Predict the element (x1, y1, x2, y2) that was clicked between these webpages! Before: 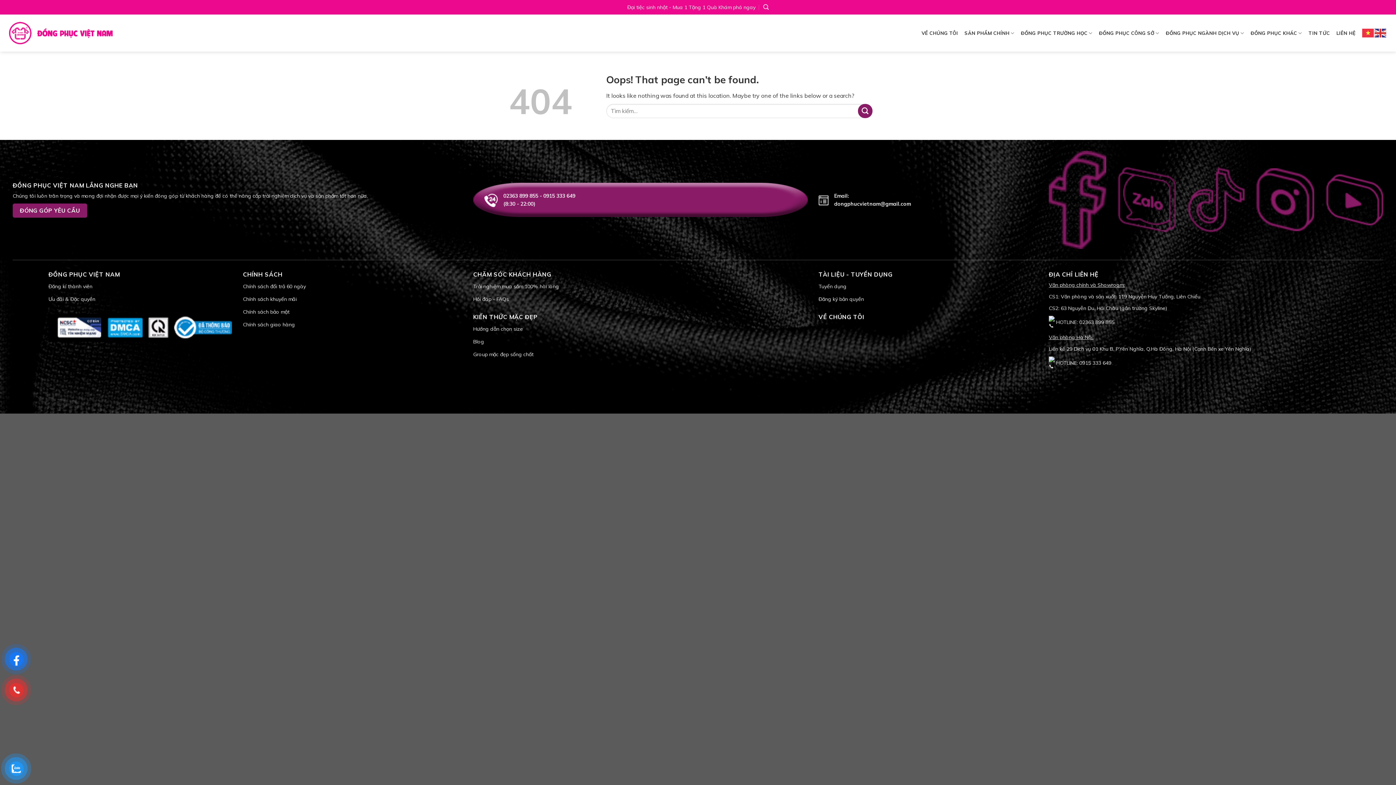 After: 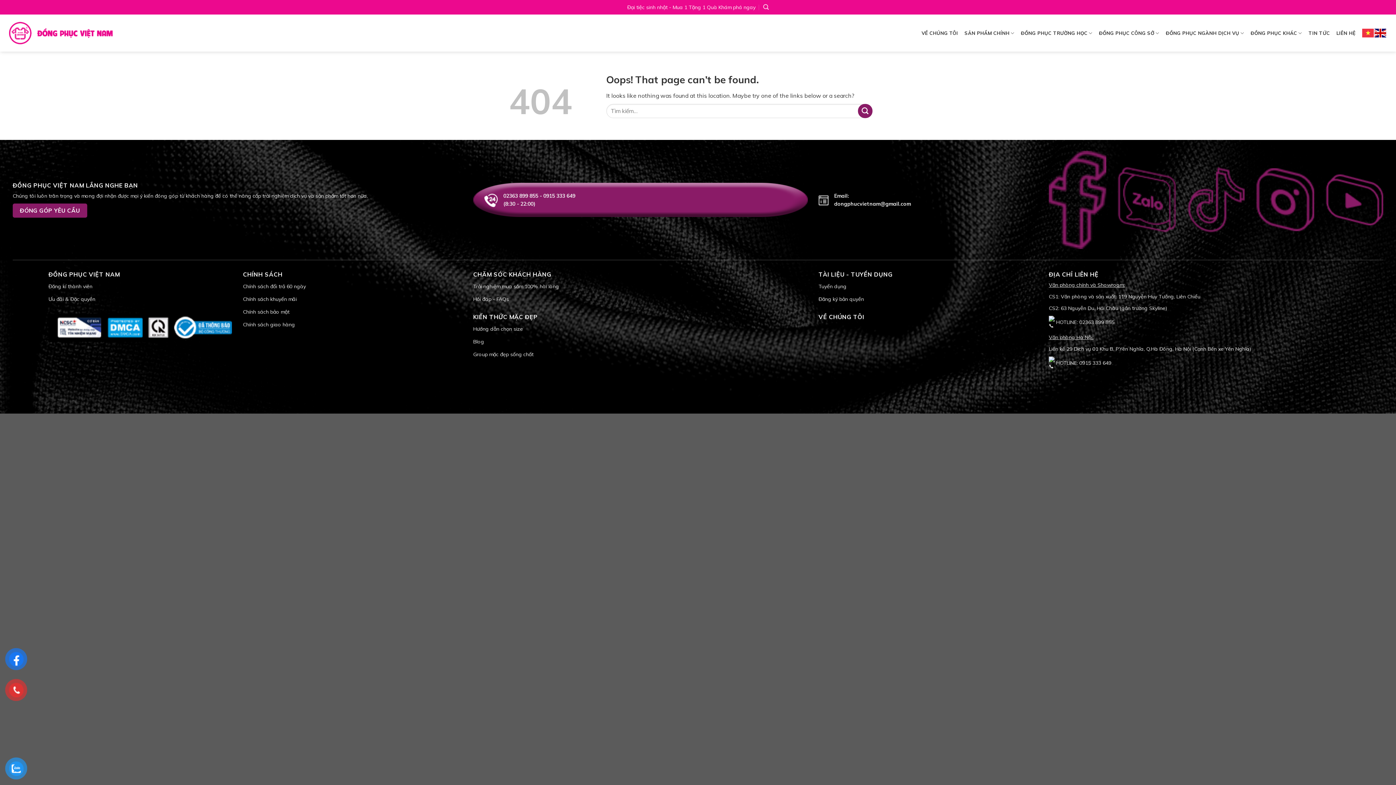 Action: bbox: (1374, 29, 1387, 35)